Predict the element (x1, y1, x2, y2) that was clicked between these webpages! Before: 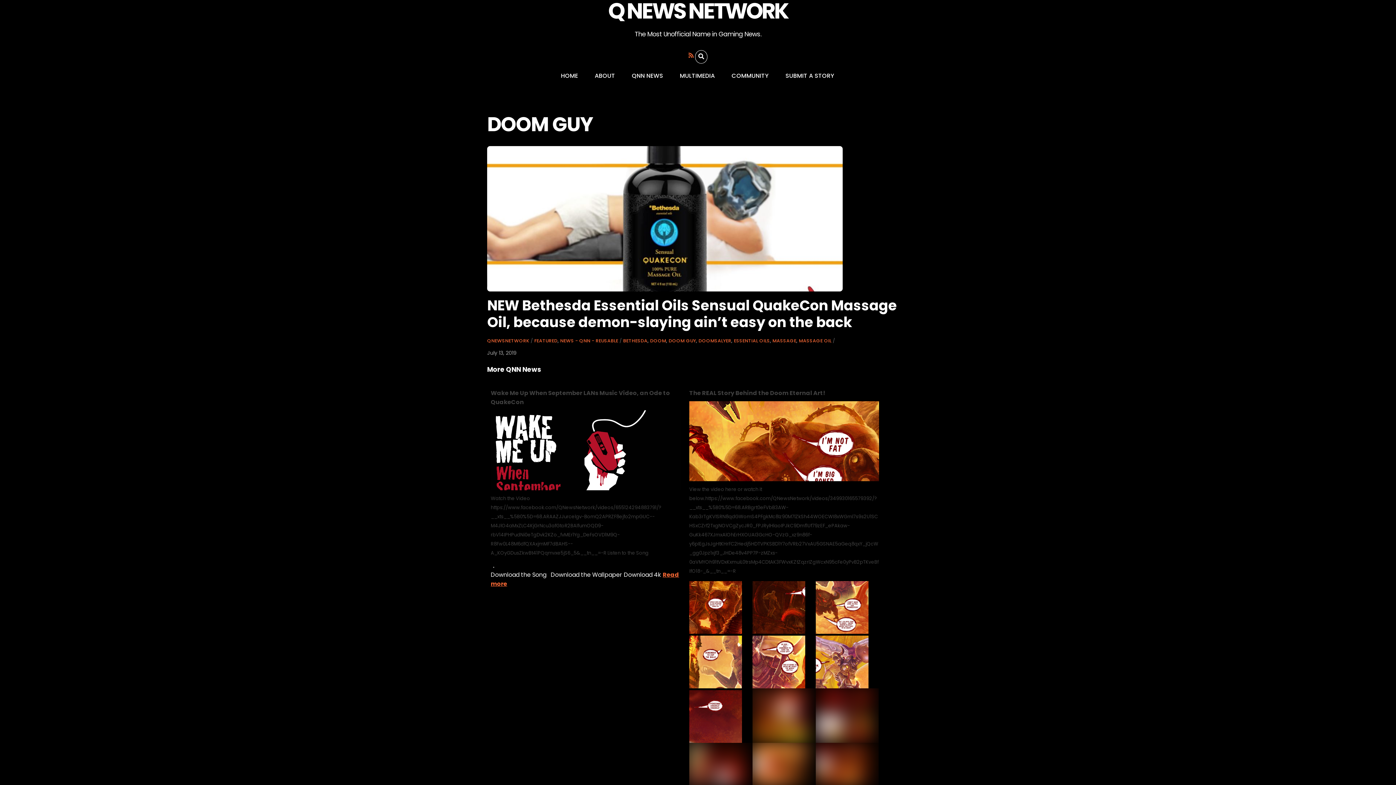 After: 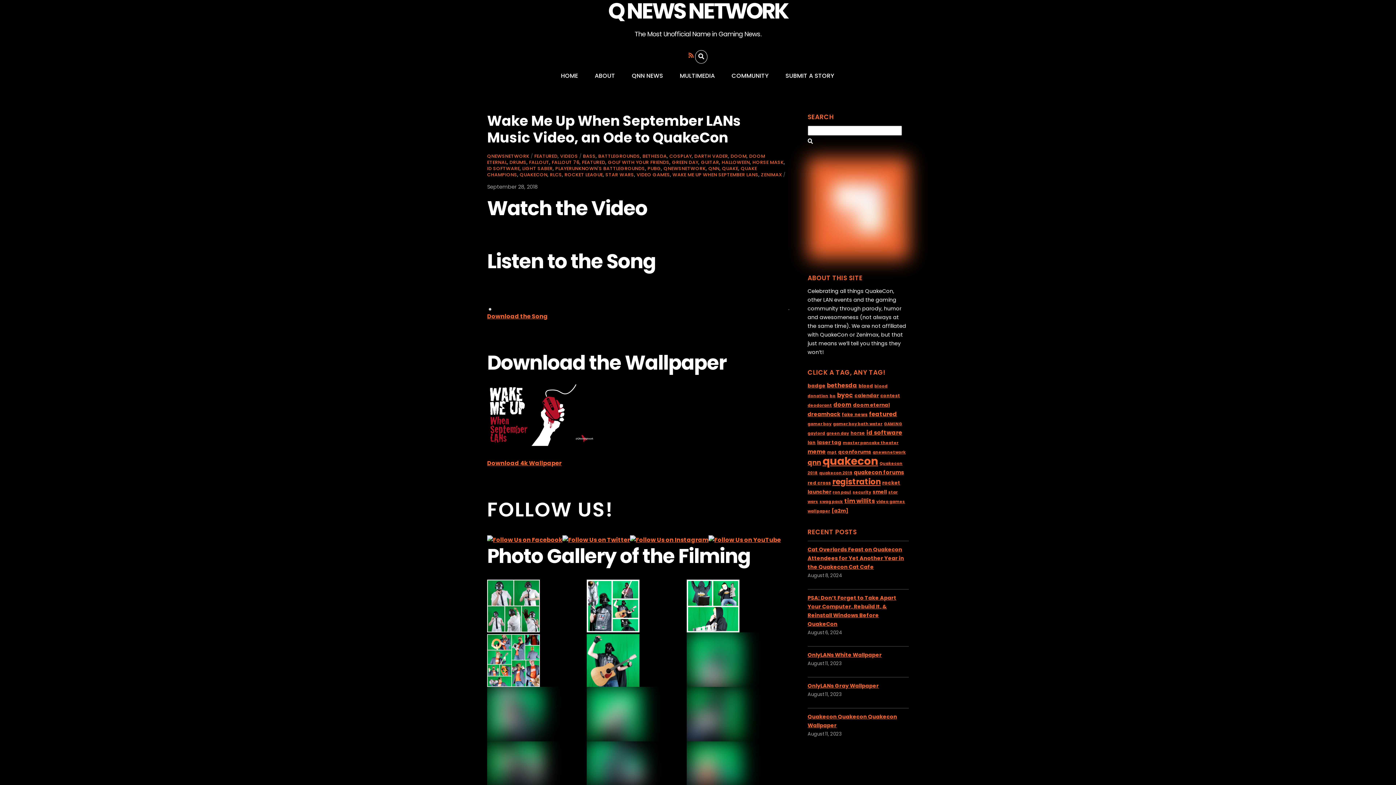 Action: label: Wake Me Up When September LANs Music Video, an Ode to QuakeCon bbox: (490, 388, 680, 406)